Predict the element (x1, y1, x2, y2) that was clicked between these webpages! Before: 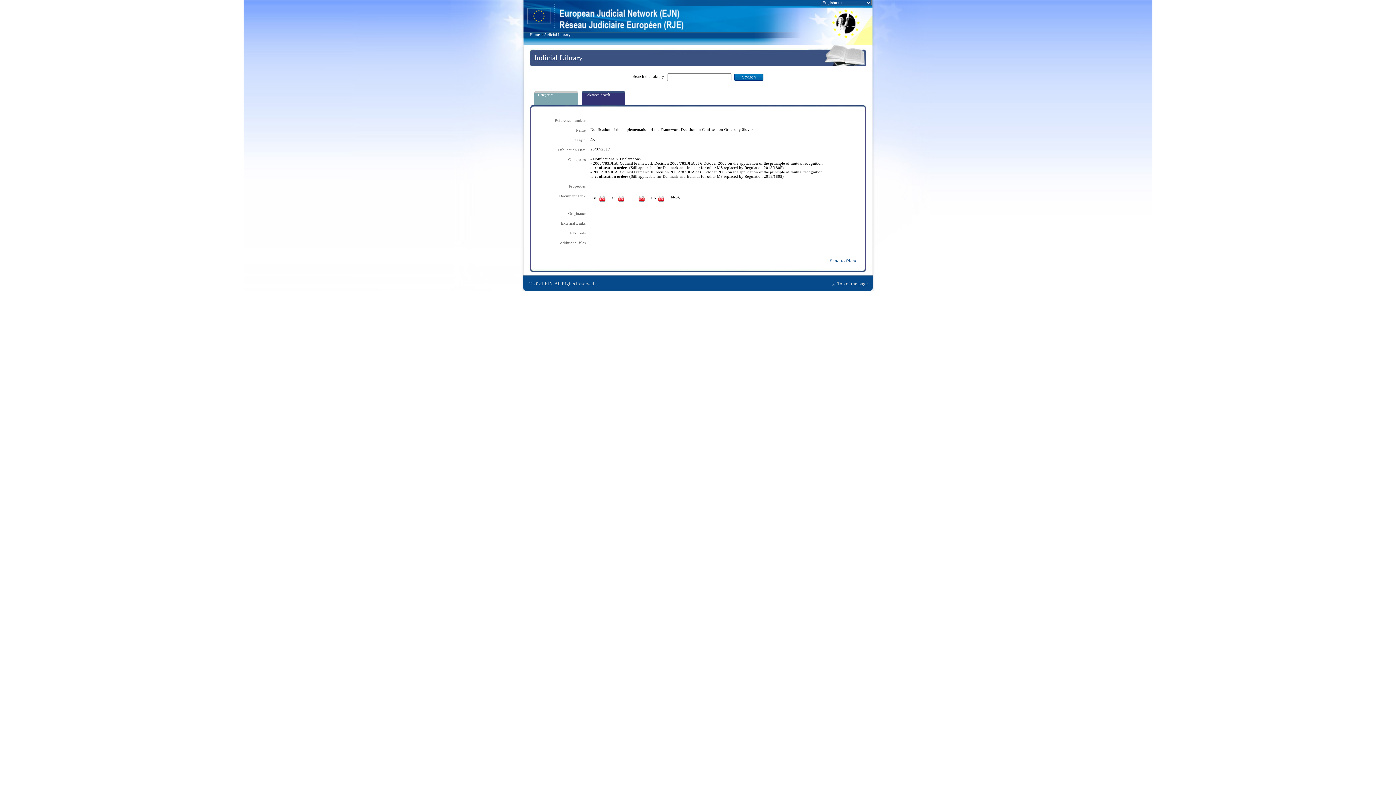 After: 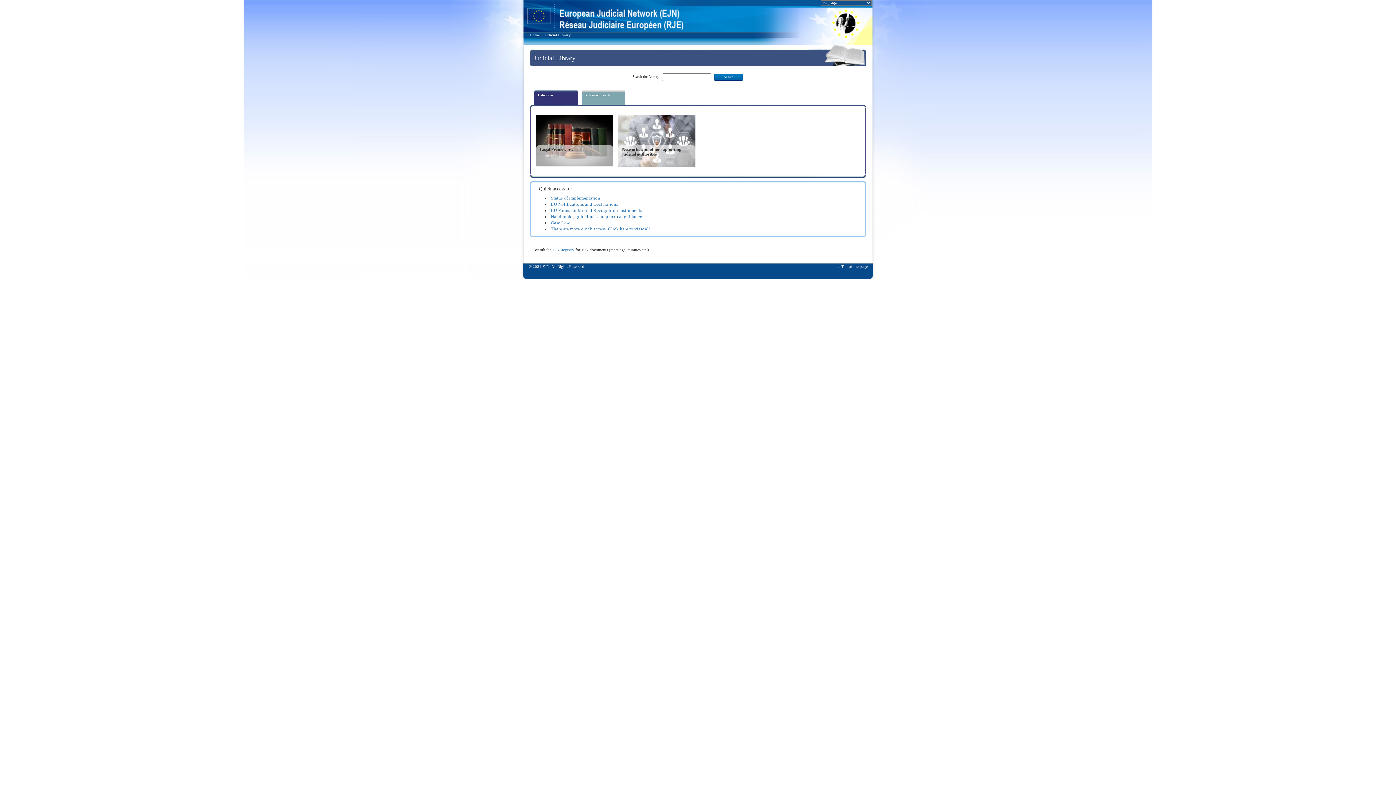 Action: label: Categories bbox: (538, 92, 553, 96)